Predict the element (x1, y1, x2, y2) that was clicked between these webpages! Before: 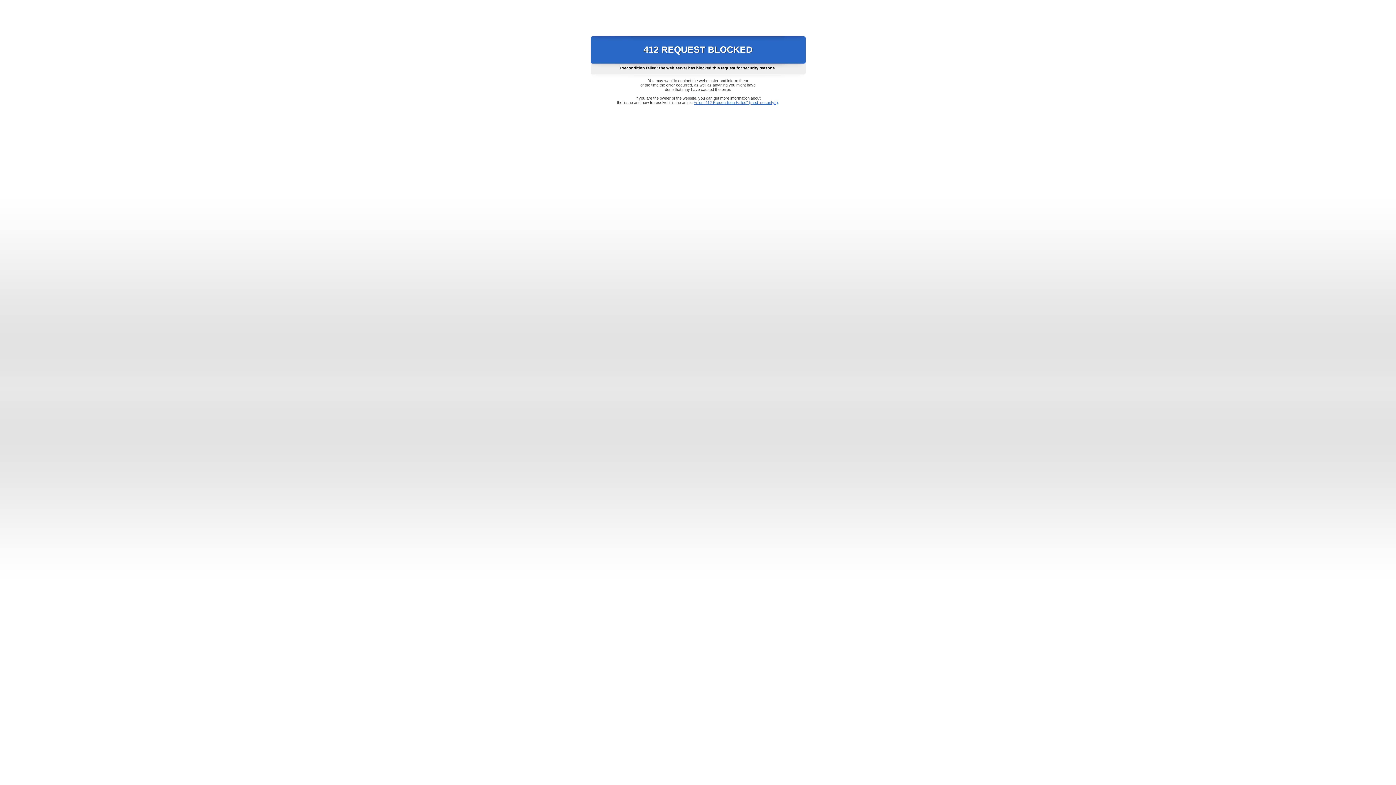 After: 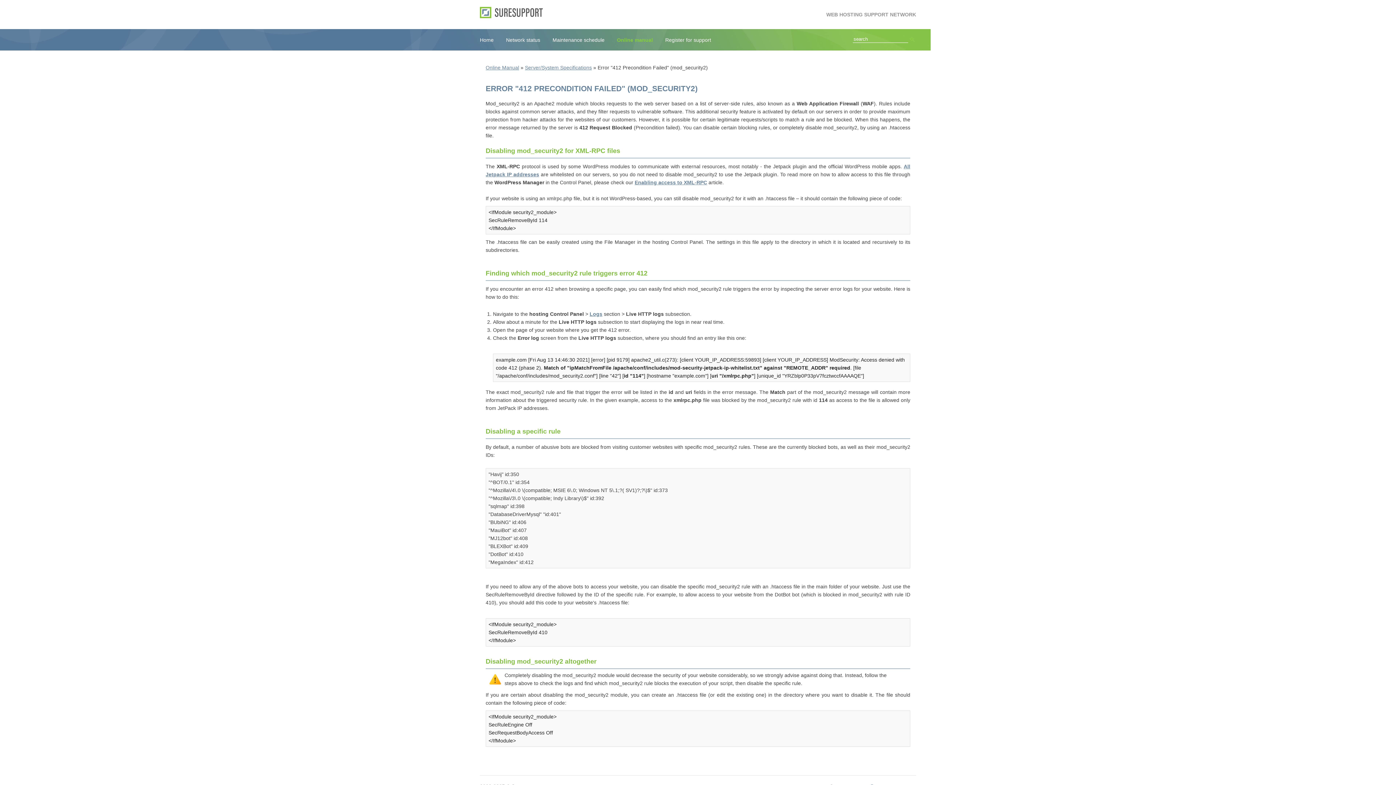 Action: bbox: (693, 100, 778, 104) label: Error "412 Precondition Failed" (mod_security2)